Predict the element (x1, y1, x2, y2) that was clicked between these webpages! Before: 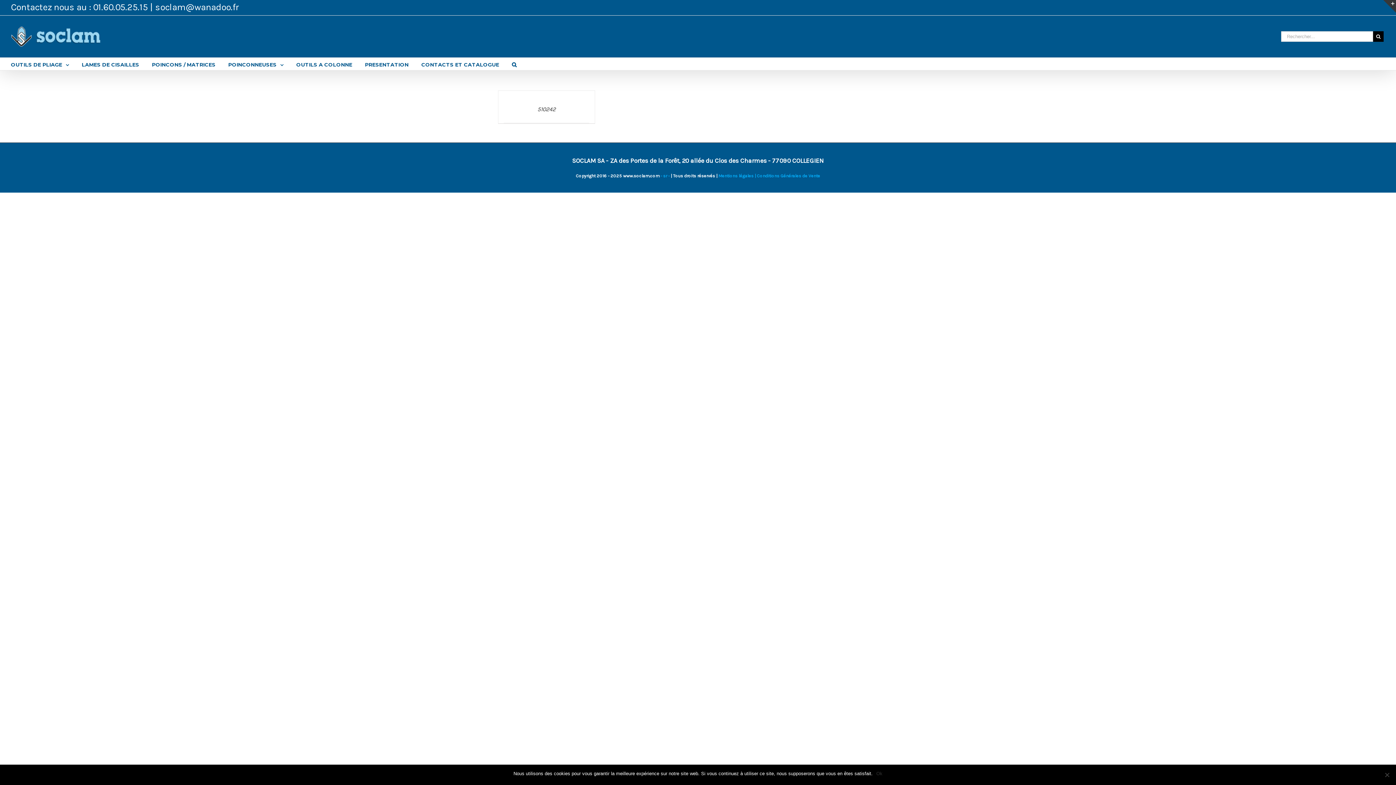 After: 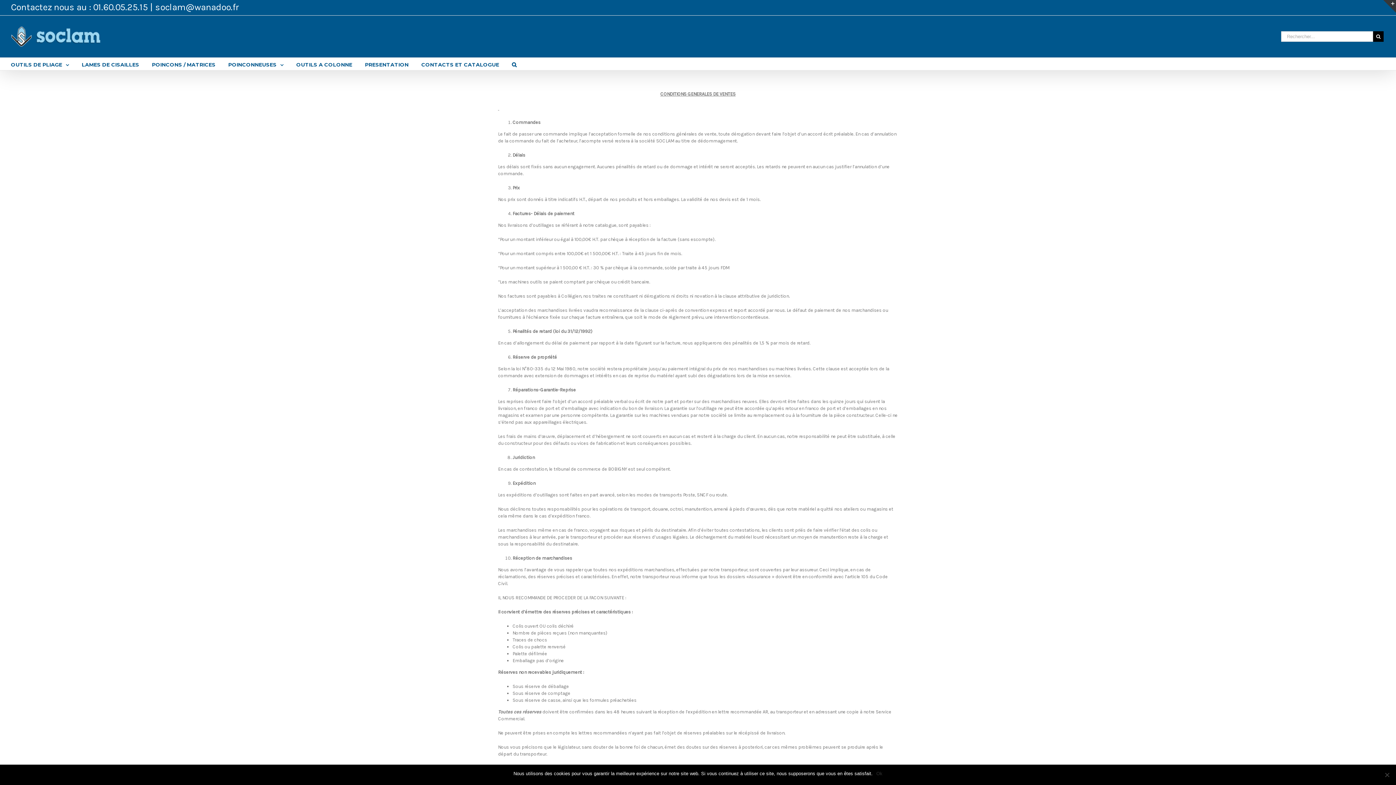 Action: bbox: (753, 173, 820, 178) label:  | Conditions Générales de Vente